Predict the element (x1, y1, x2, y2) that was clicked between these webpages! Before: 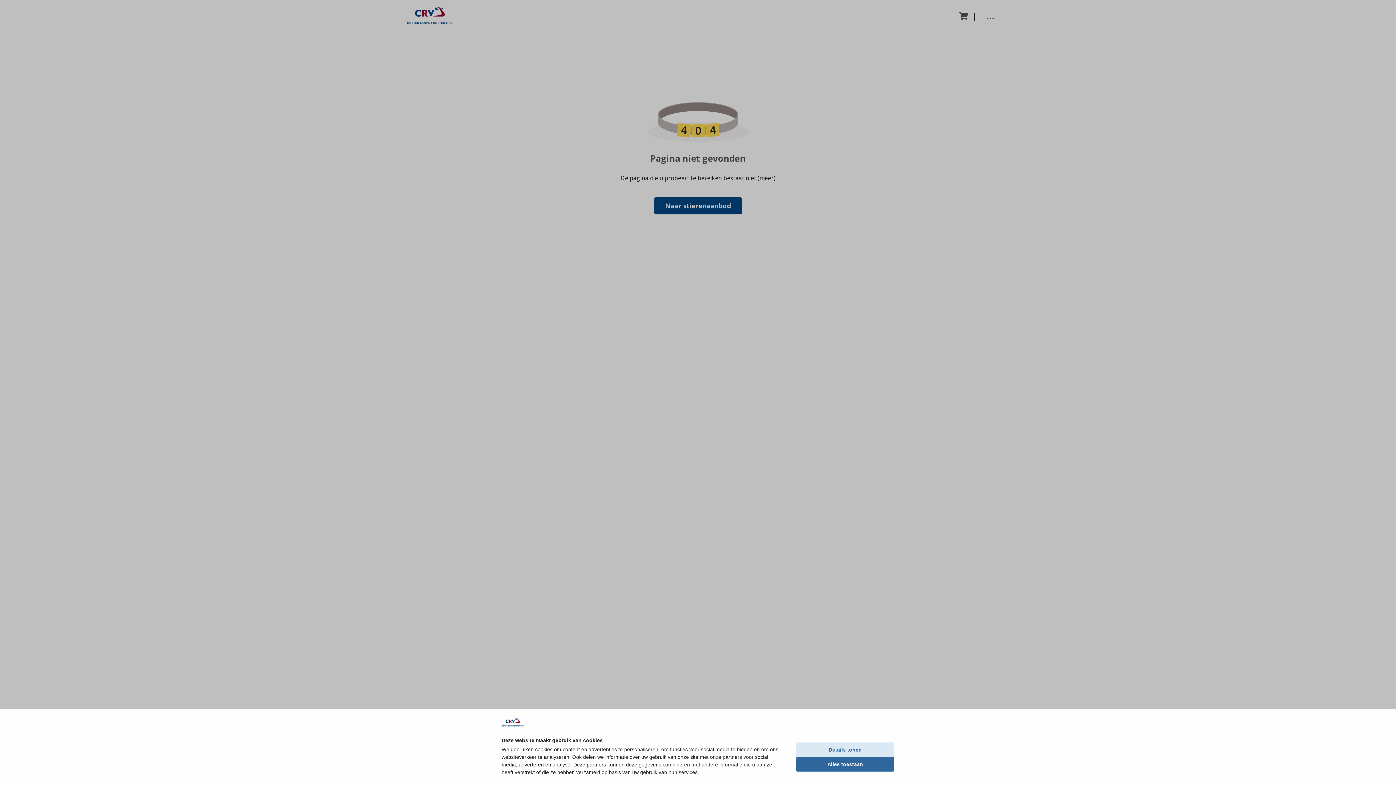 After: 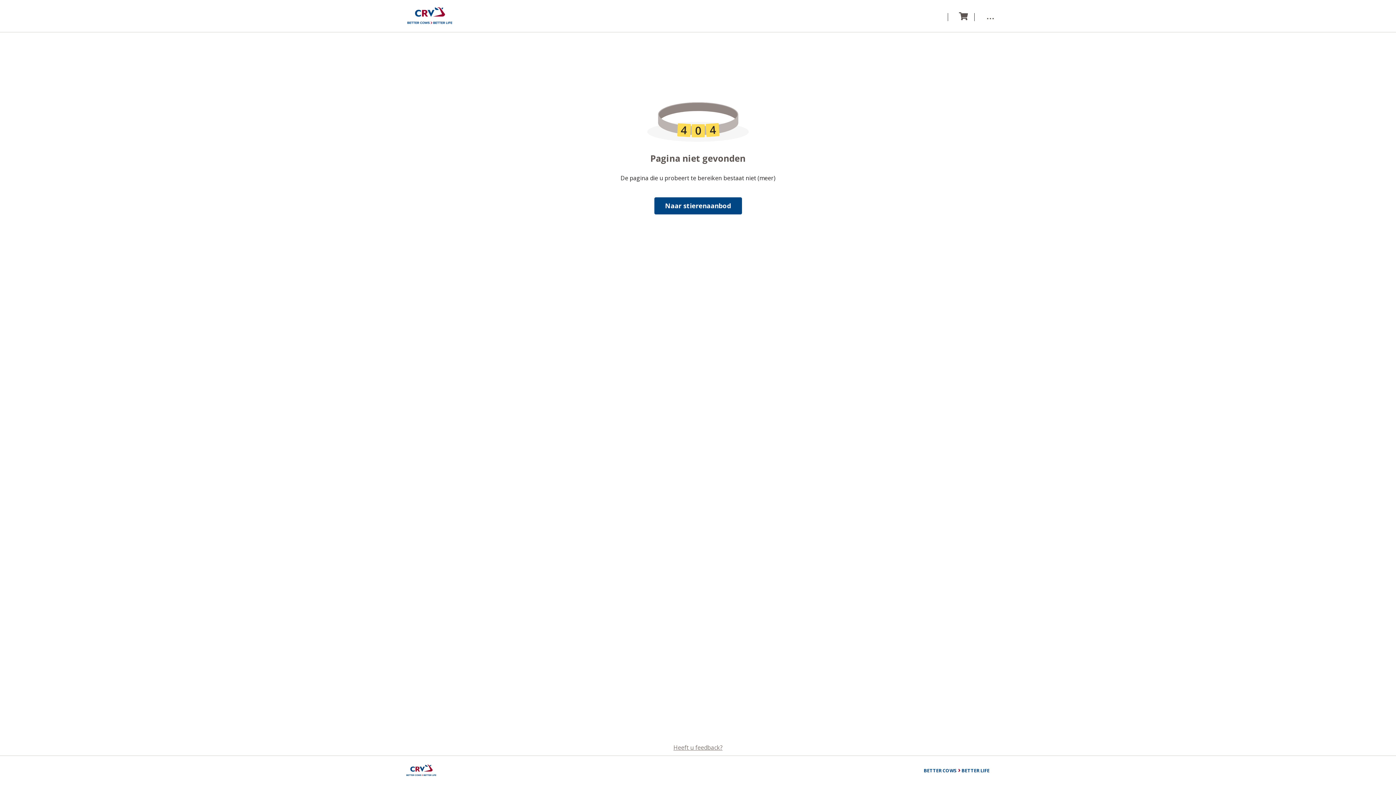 Action: bbox: (796, 757, 894, 771) label: Alles toestaan